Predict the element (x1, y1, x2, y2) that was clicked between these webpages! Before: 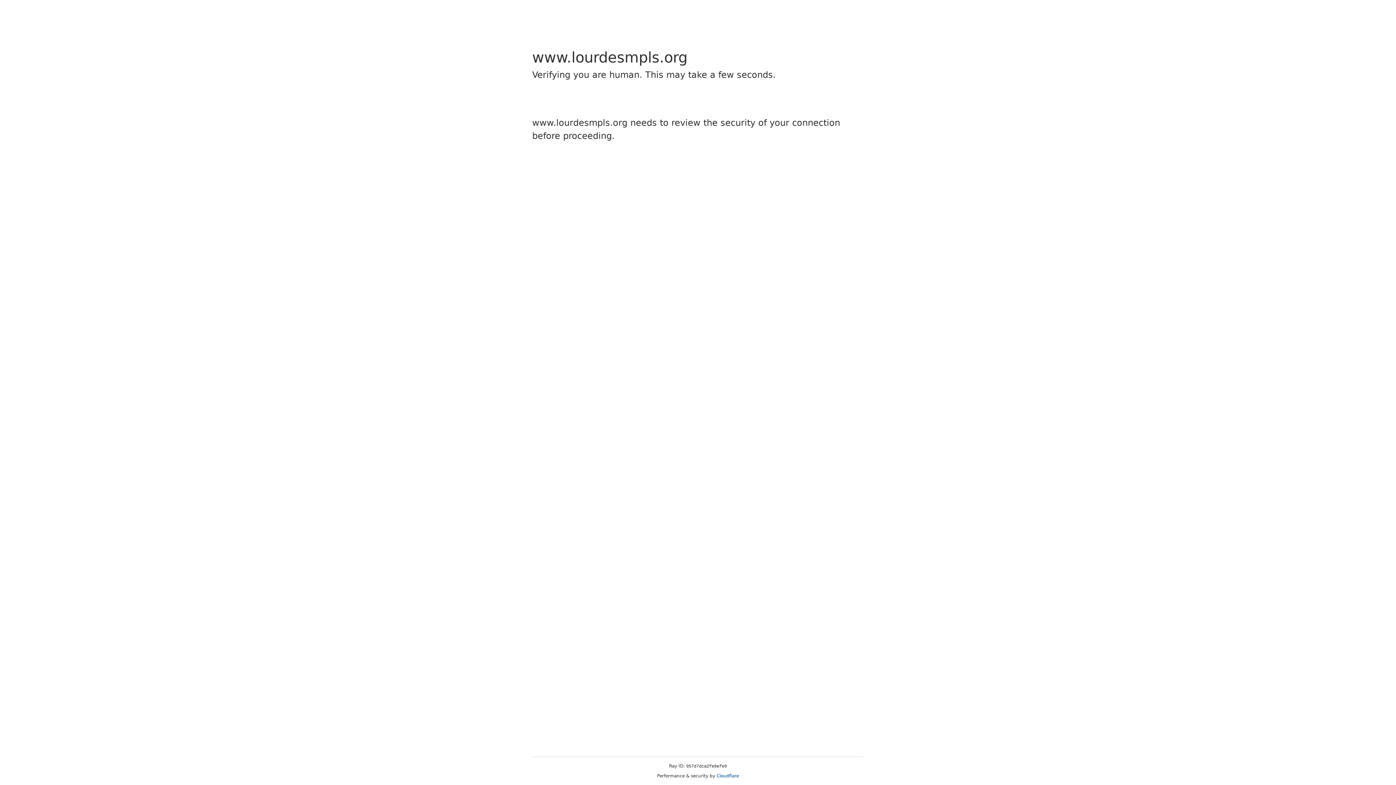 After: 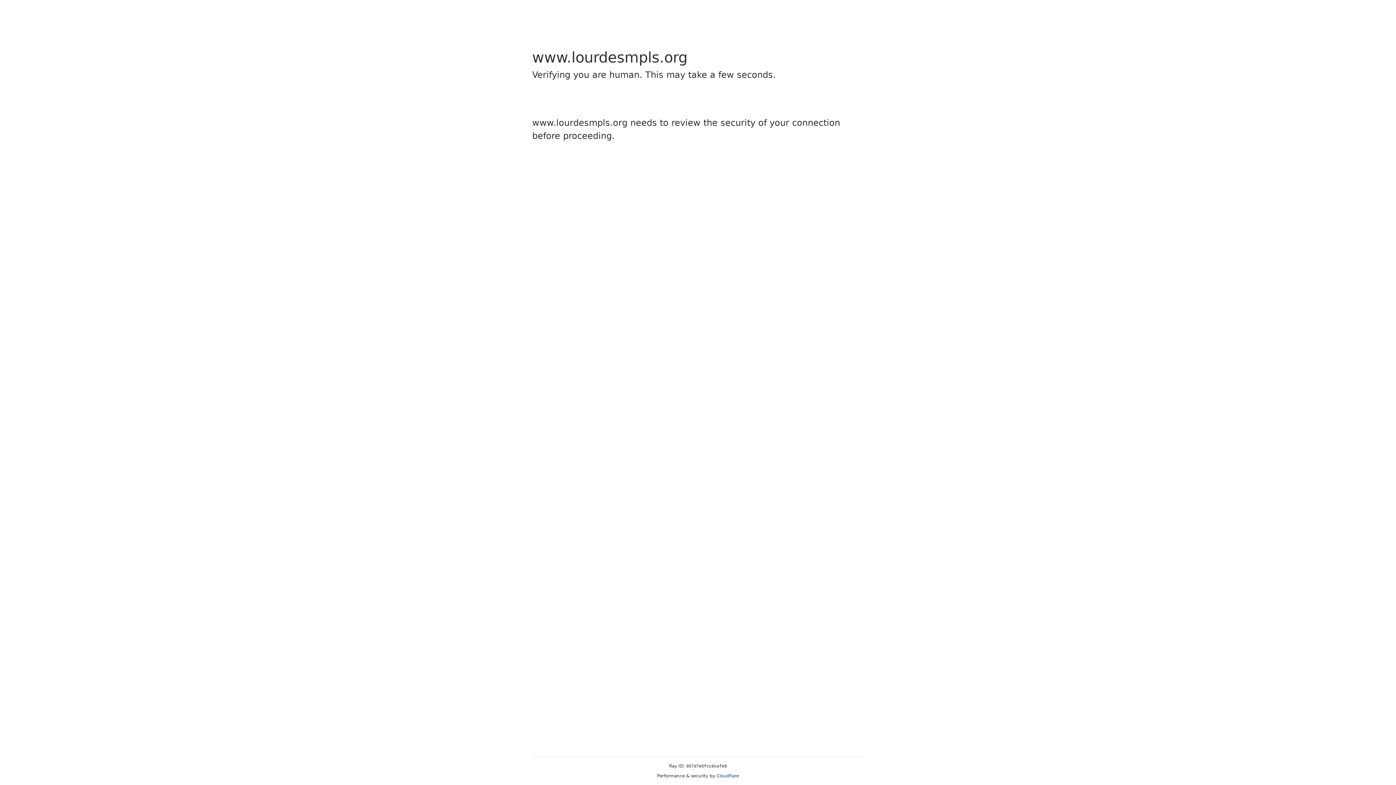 Action: label: Cloudflare bbox: (716, 773, 739, 778)